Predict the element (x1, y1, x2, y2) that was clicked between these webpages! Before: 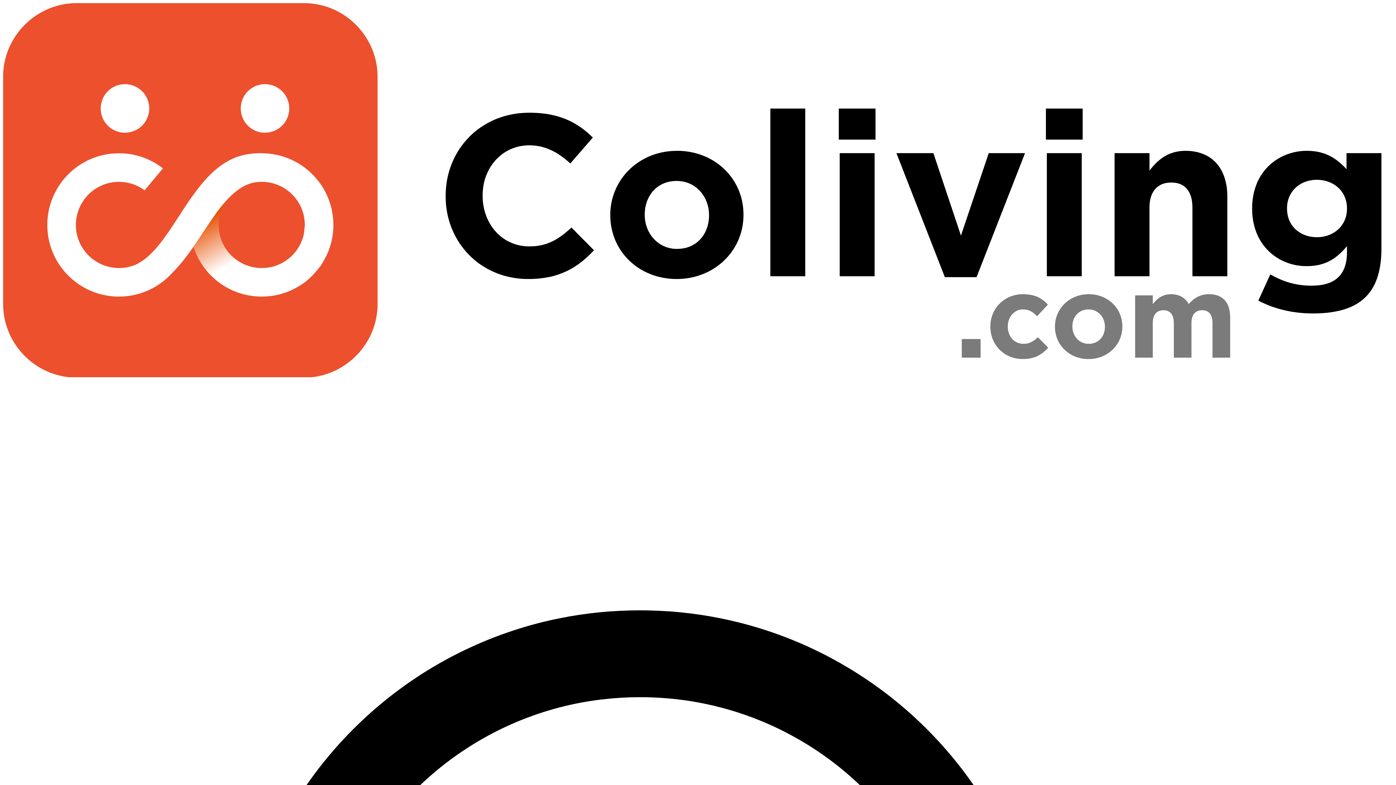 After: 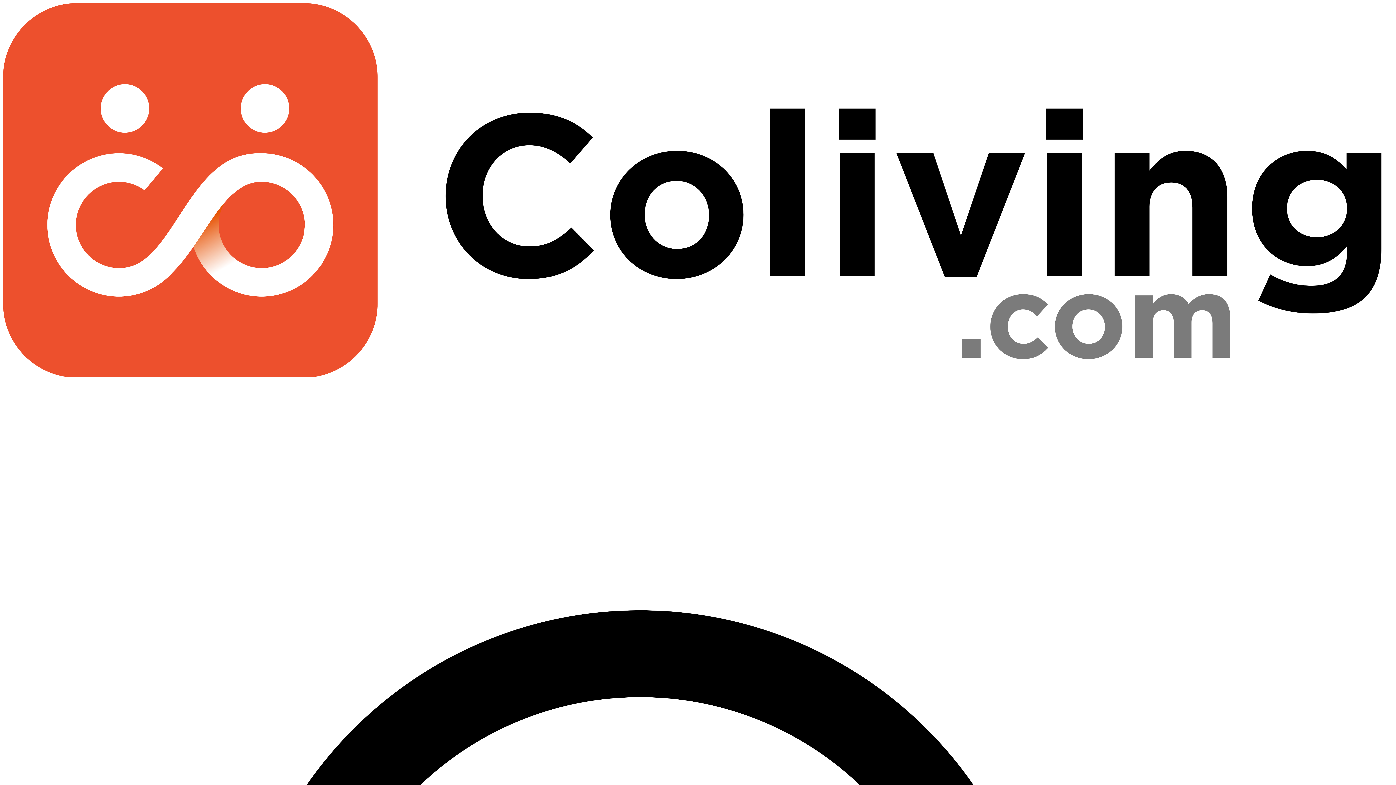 Action: bbox: (2, 372, 1393, 378)